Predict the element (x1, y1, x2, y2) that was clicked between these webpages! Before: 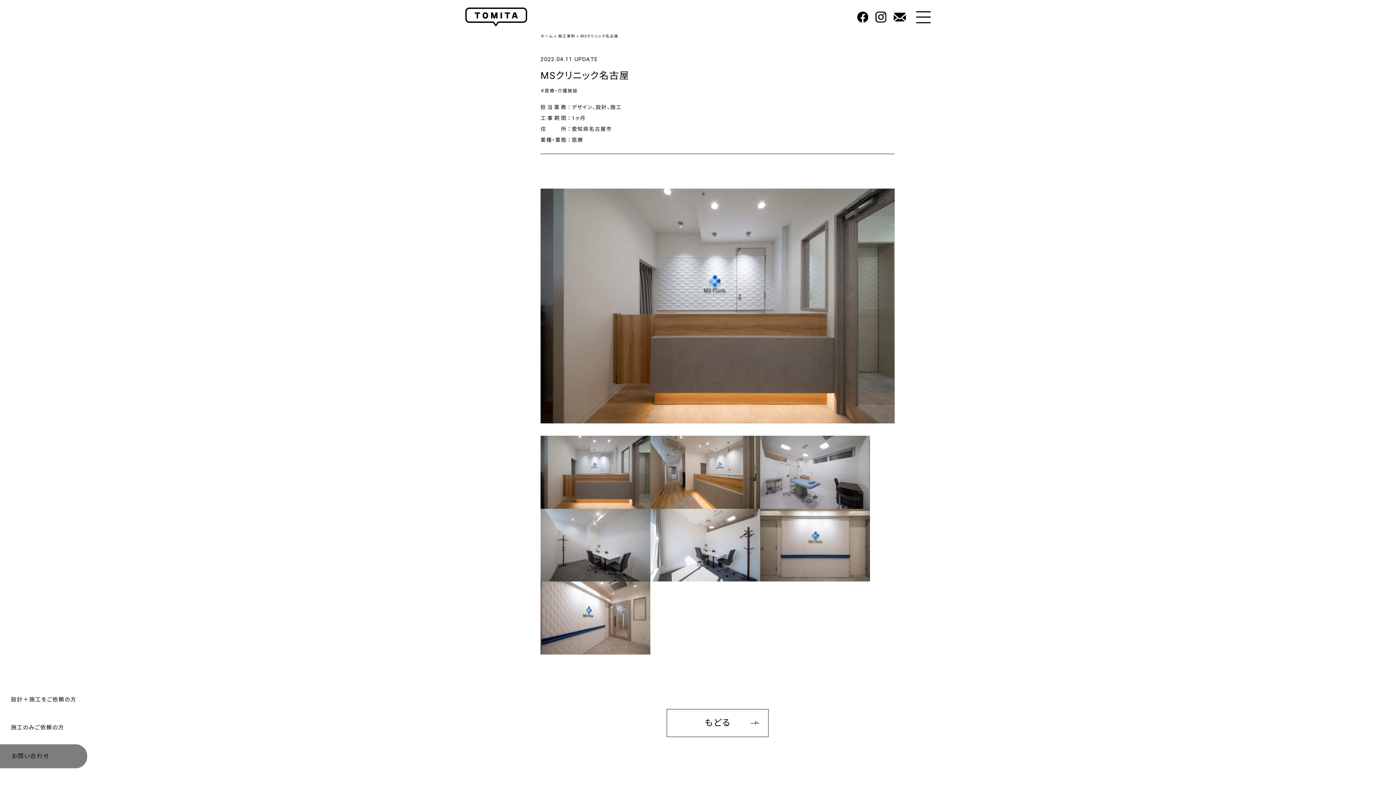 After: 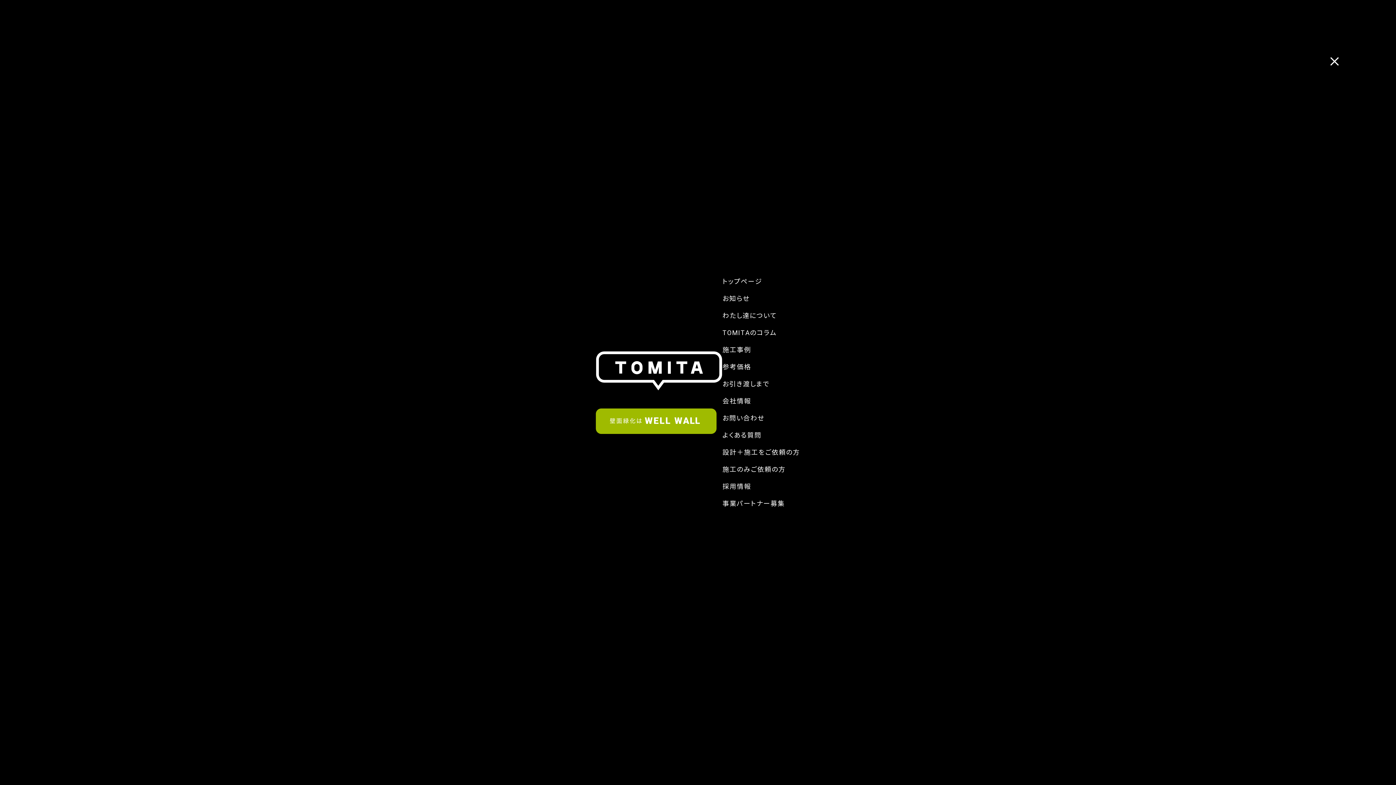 Action: bbox: (916, 11, 930, 23)